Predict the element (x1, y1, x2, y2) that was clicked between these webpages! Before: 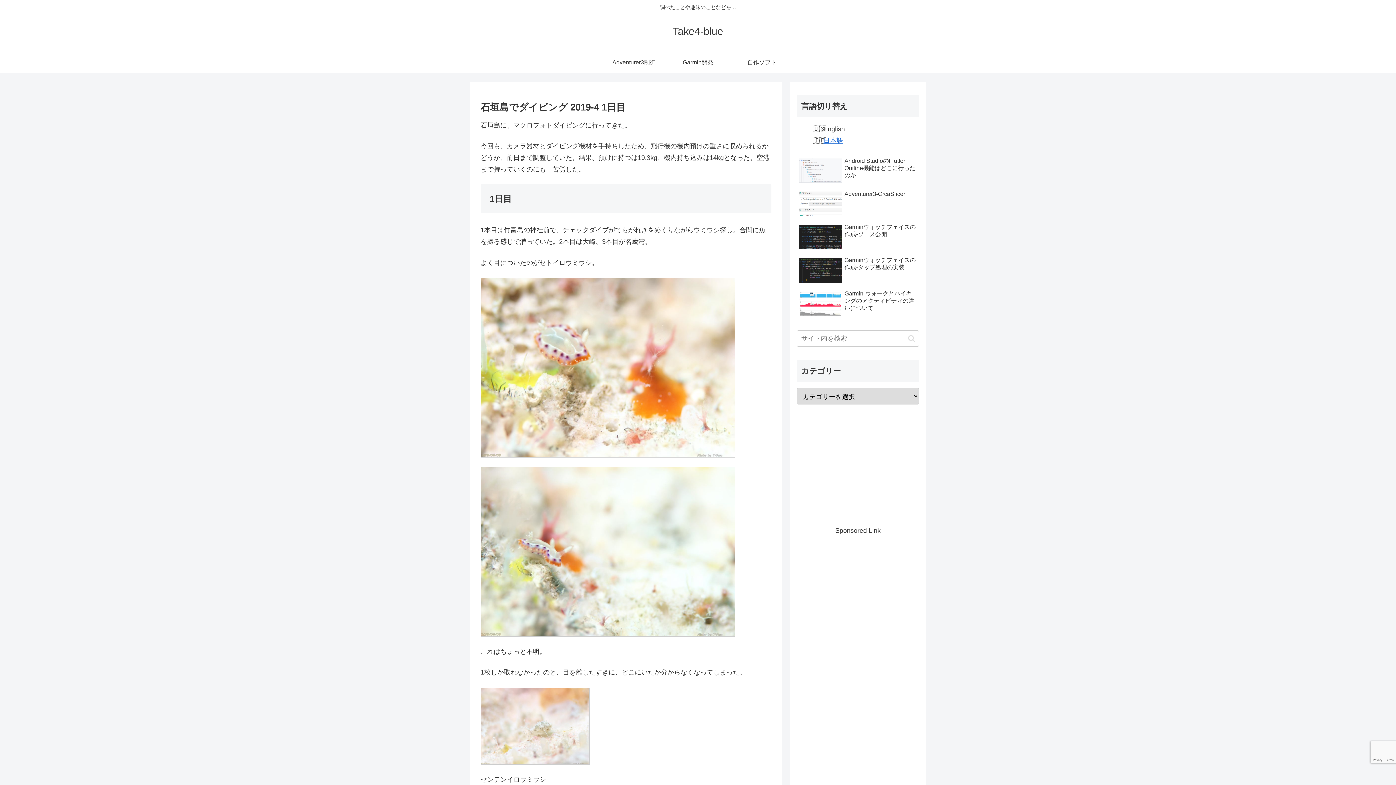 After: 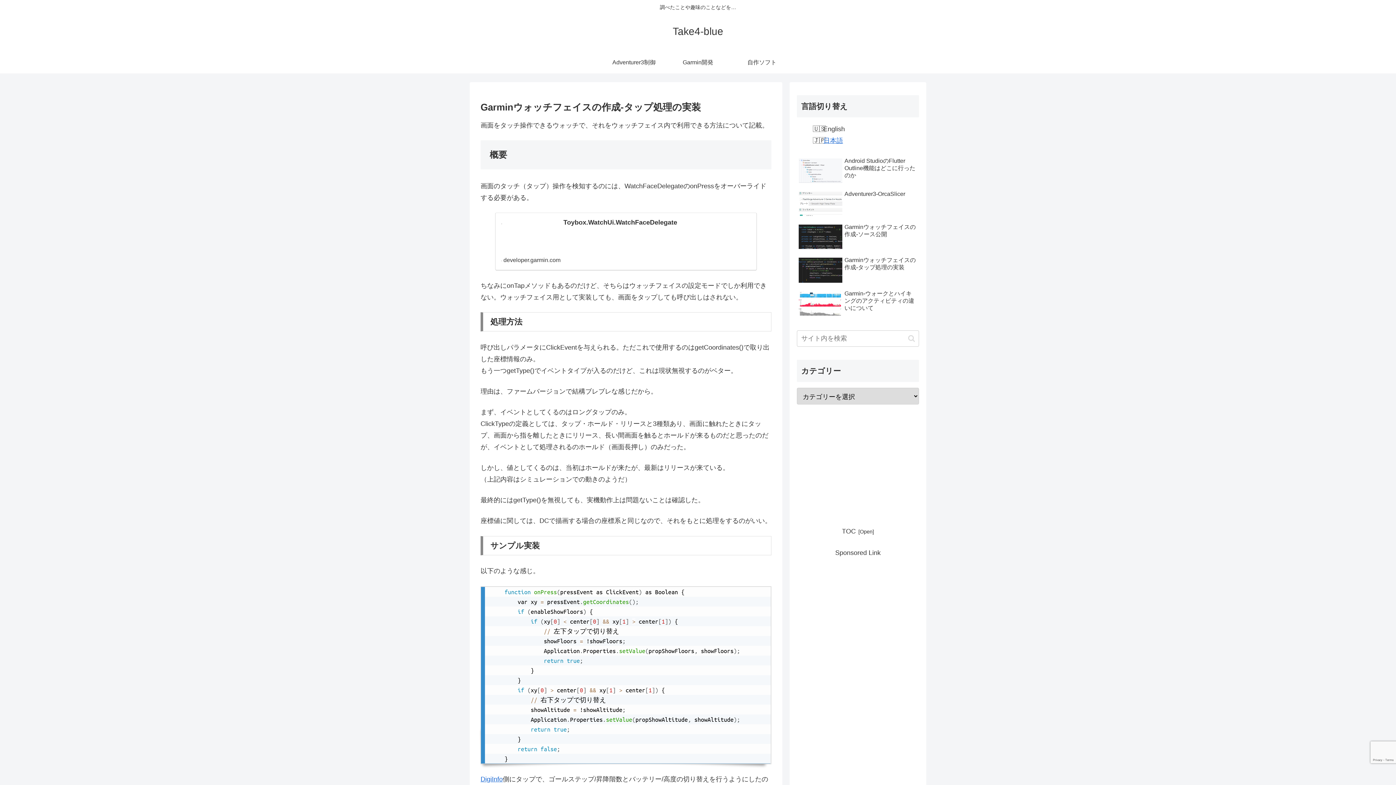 Action: bbox: (797, 254, 919, 286) label: Garminウォッチフェイスの作成-タップ処理の実装